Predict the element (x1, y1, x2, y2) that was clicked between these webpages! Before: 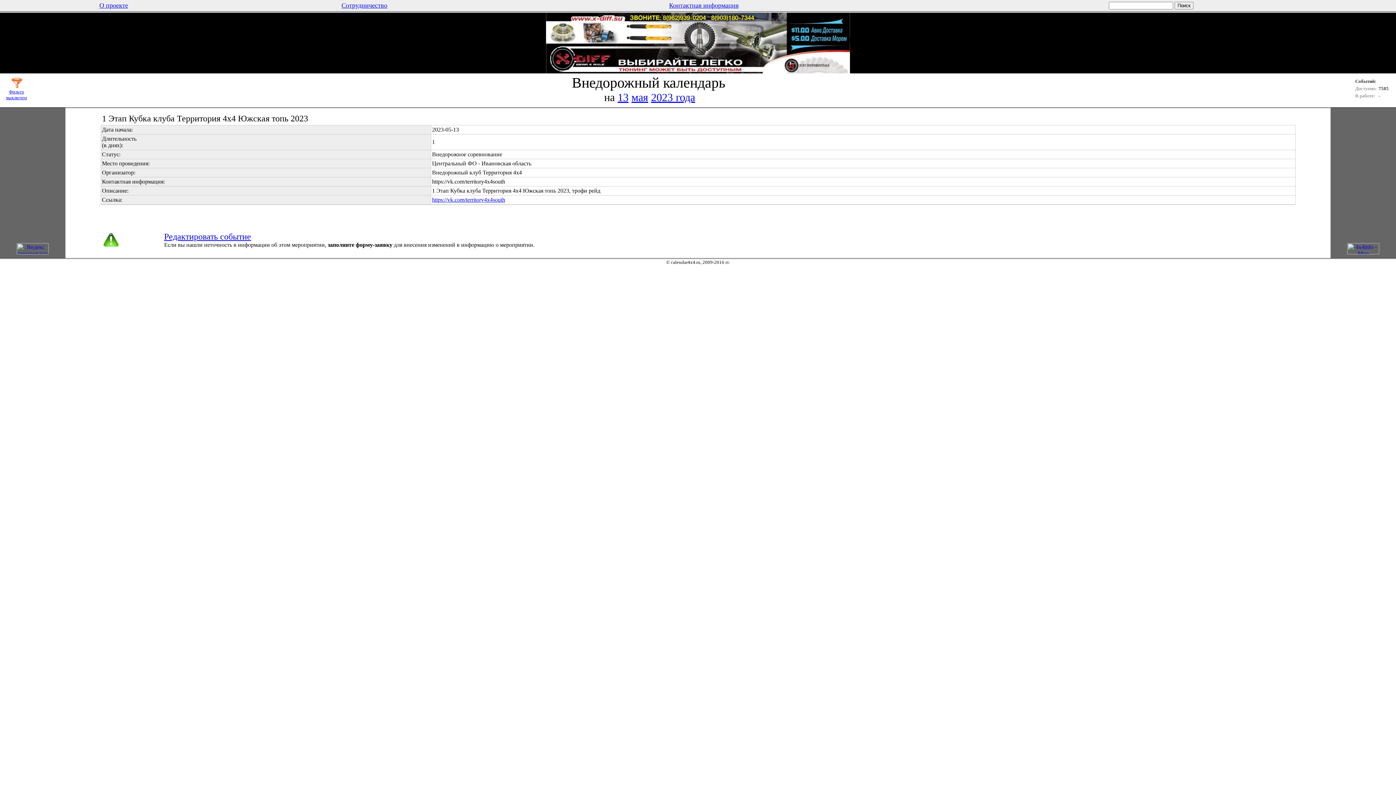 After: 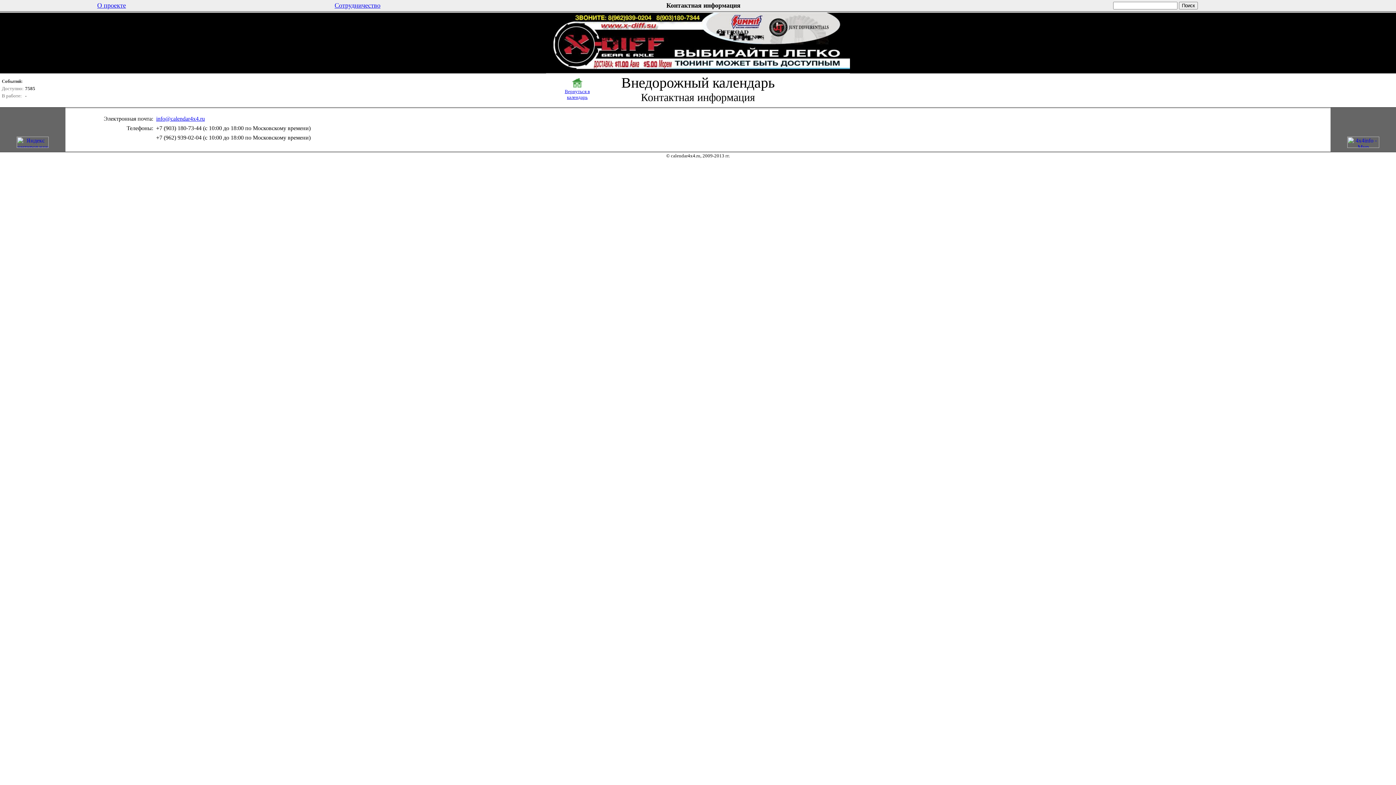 Action: bbox: (669, 2, 738, 8) label: Контактная информация